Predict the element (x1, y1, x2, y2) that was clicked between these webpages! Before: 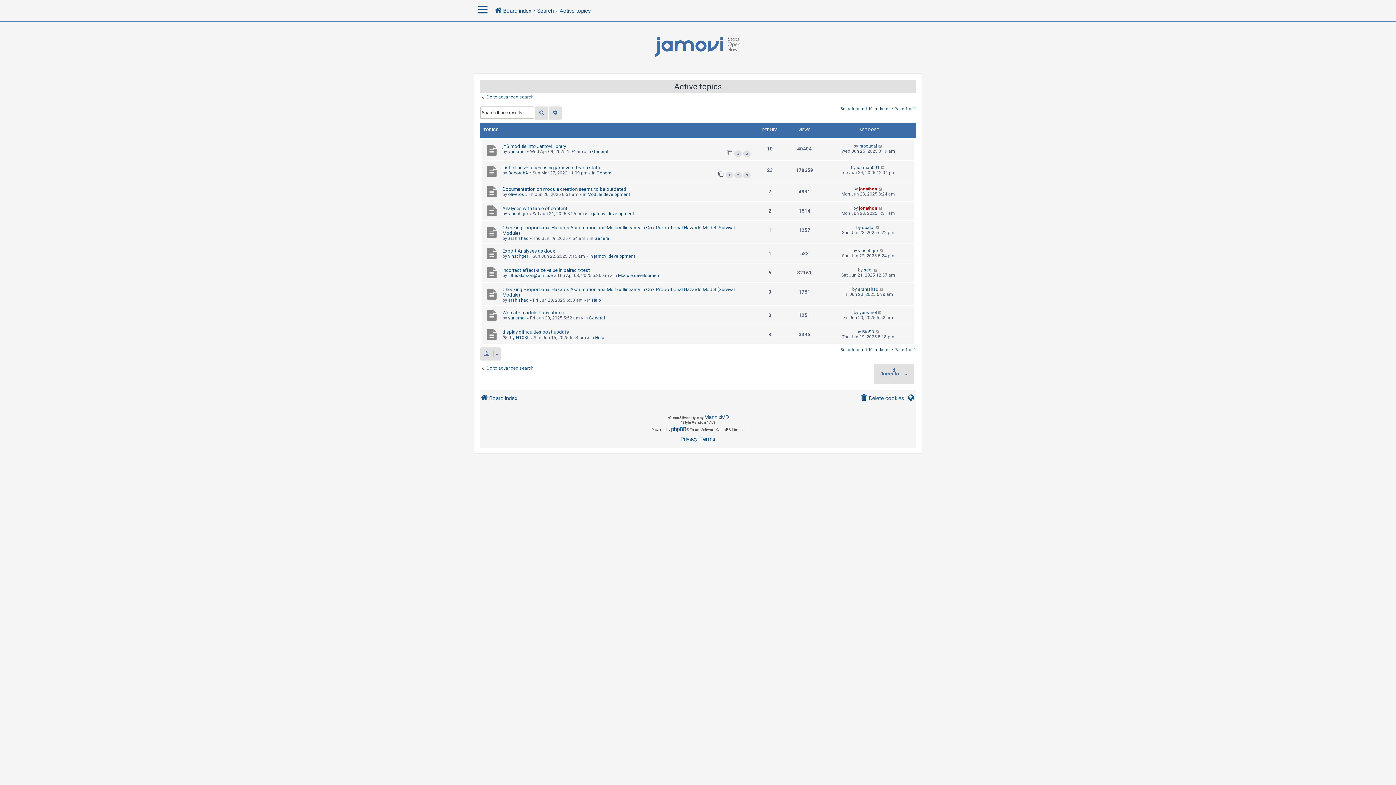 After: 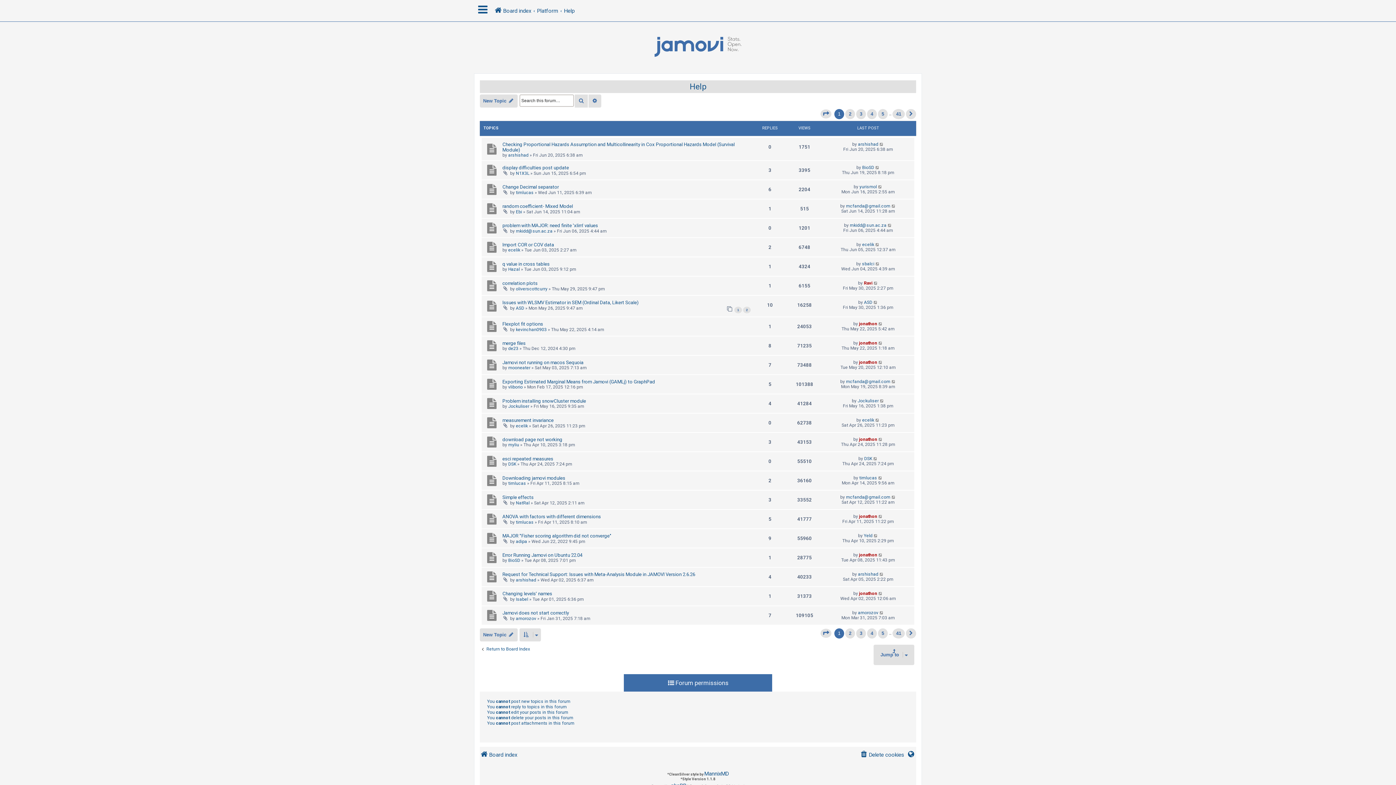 Action: label: Help bbox: (592, 297, 601, 302)